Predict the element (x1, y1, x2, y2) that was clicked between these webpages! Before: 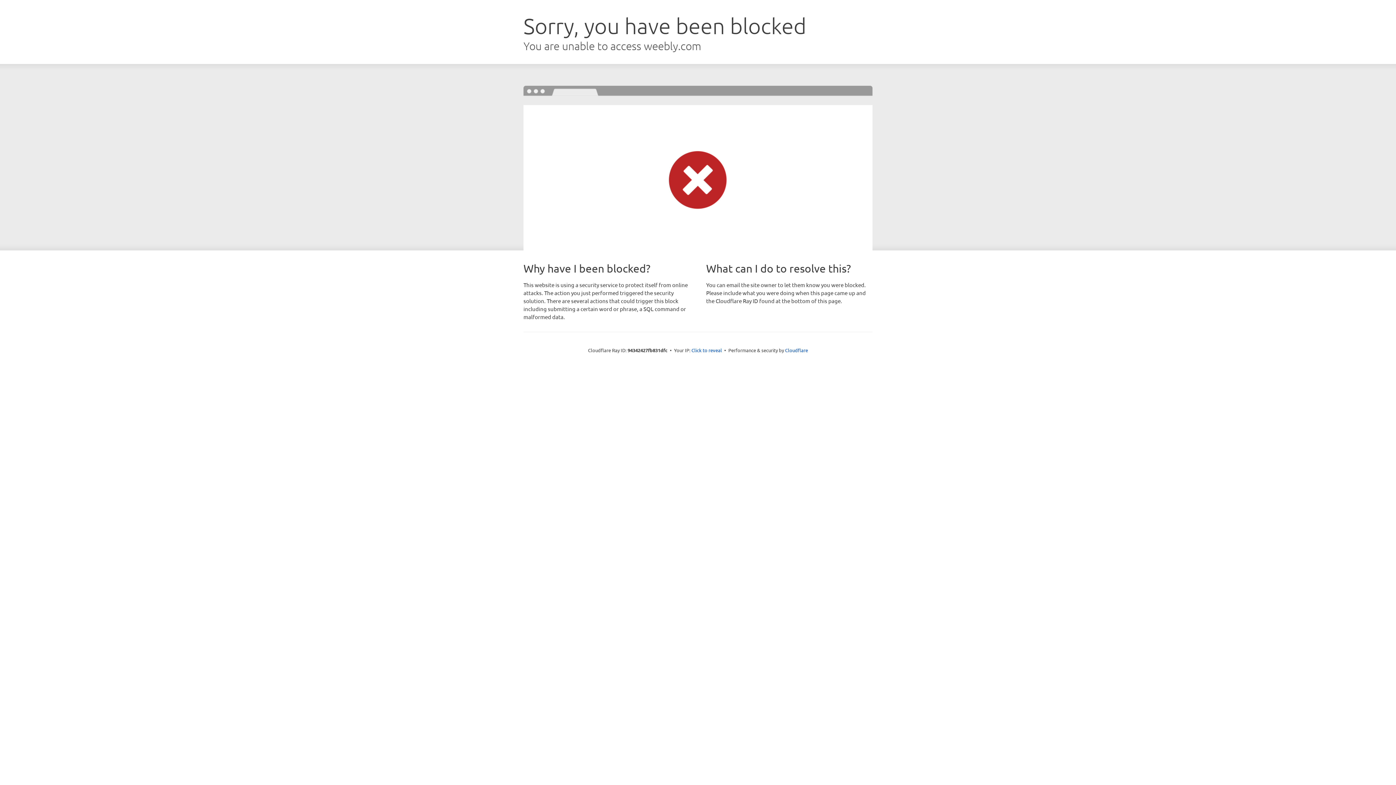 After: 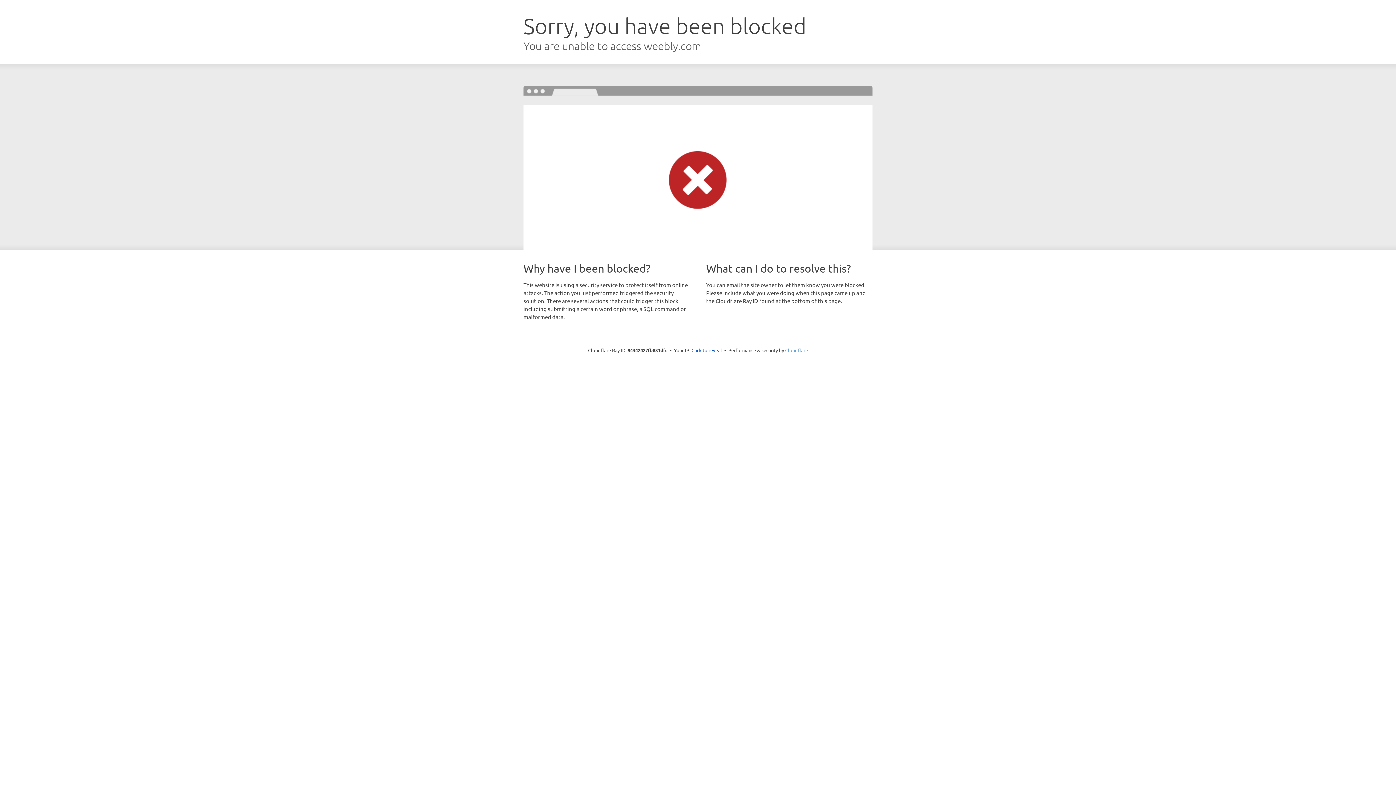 Action: bbox: (785, 347, 808, 353) label: Cloudflare